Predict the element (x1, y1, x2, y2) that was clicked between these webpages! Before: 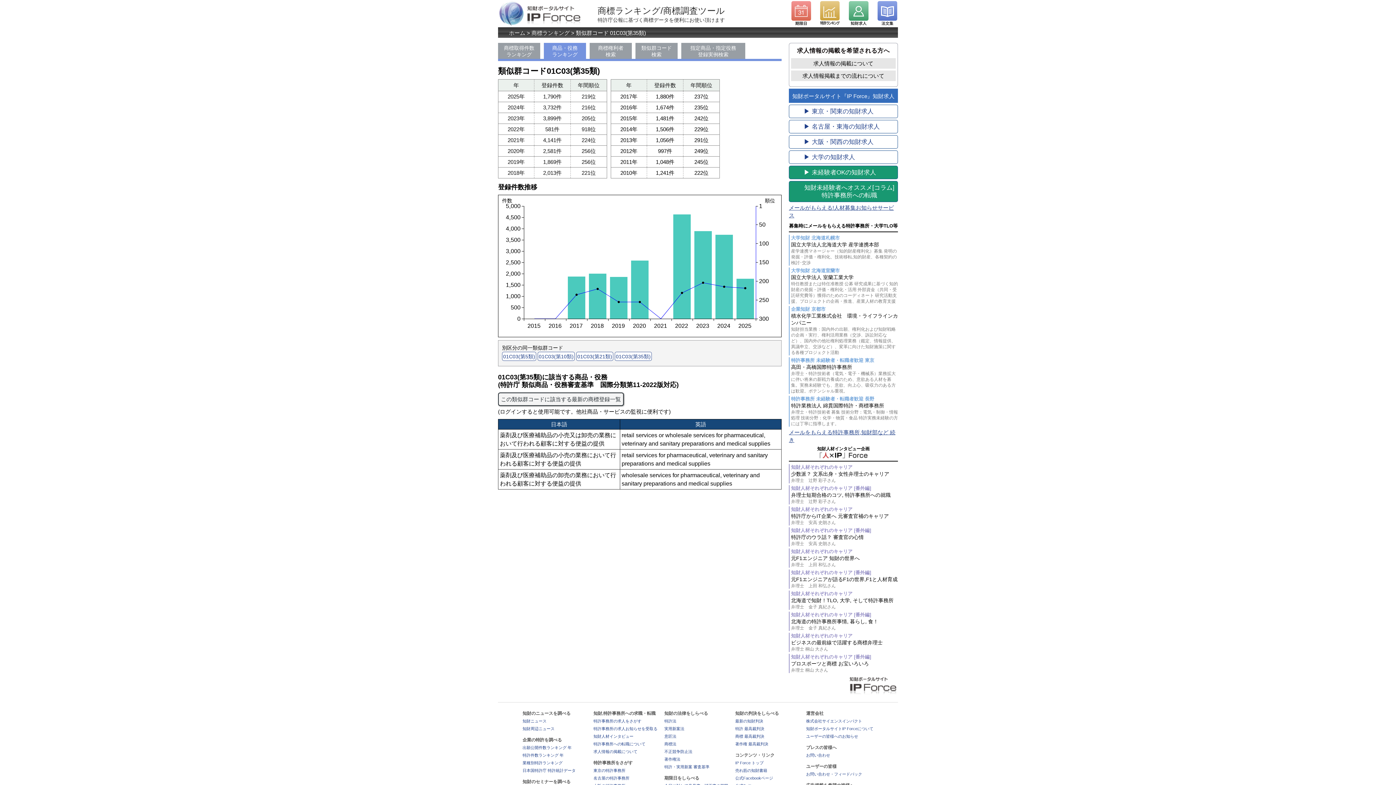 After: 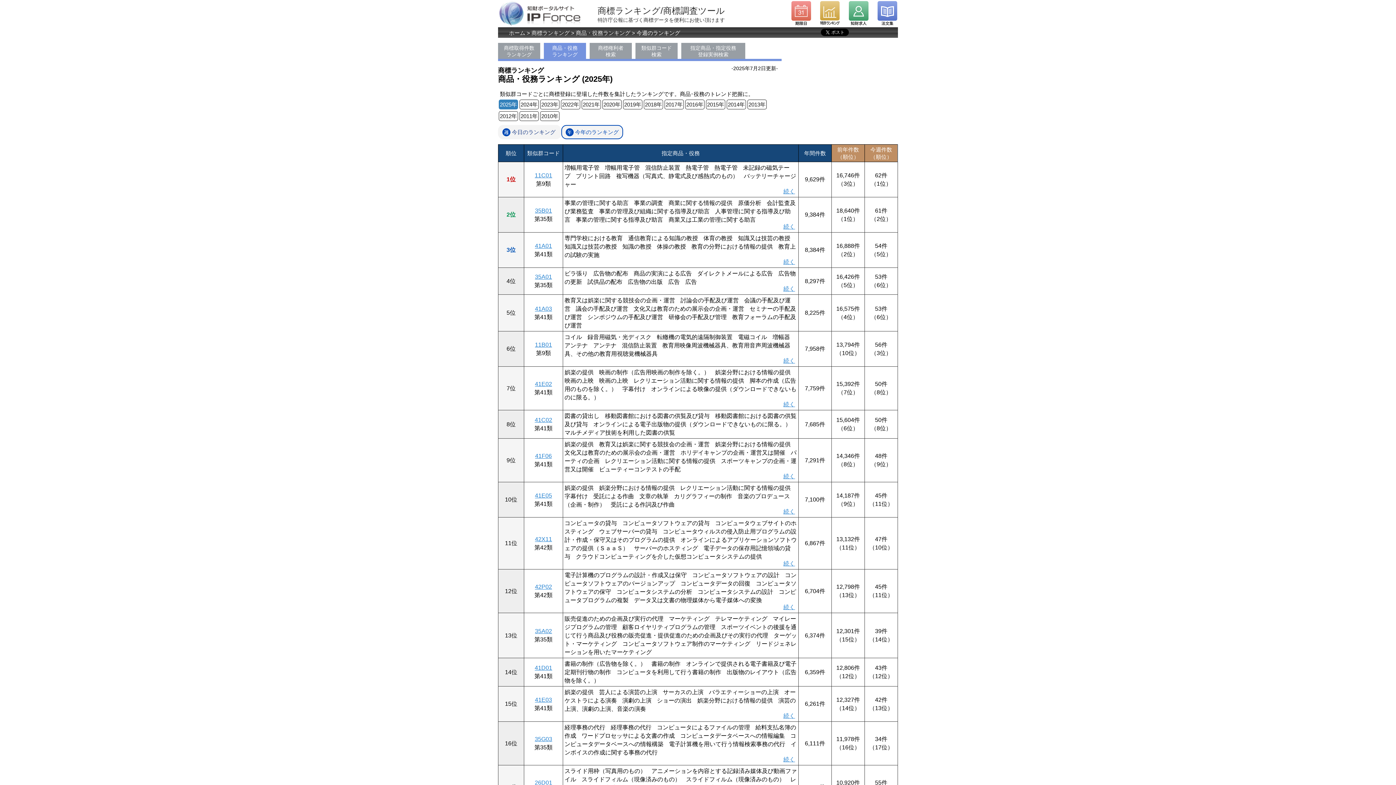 Action: bbox: (544, 42, 586, 58) label: 商品・役務
ランキング